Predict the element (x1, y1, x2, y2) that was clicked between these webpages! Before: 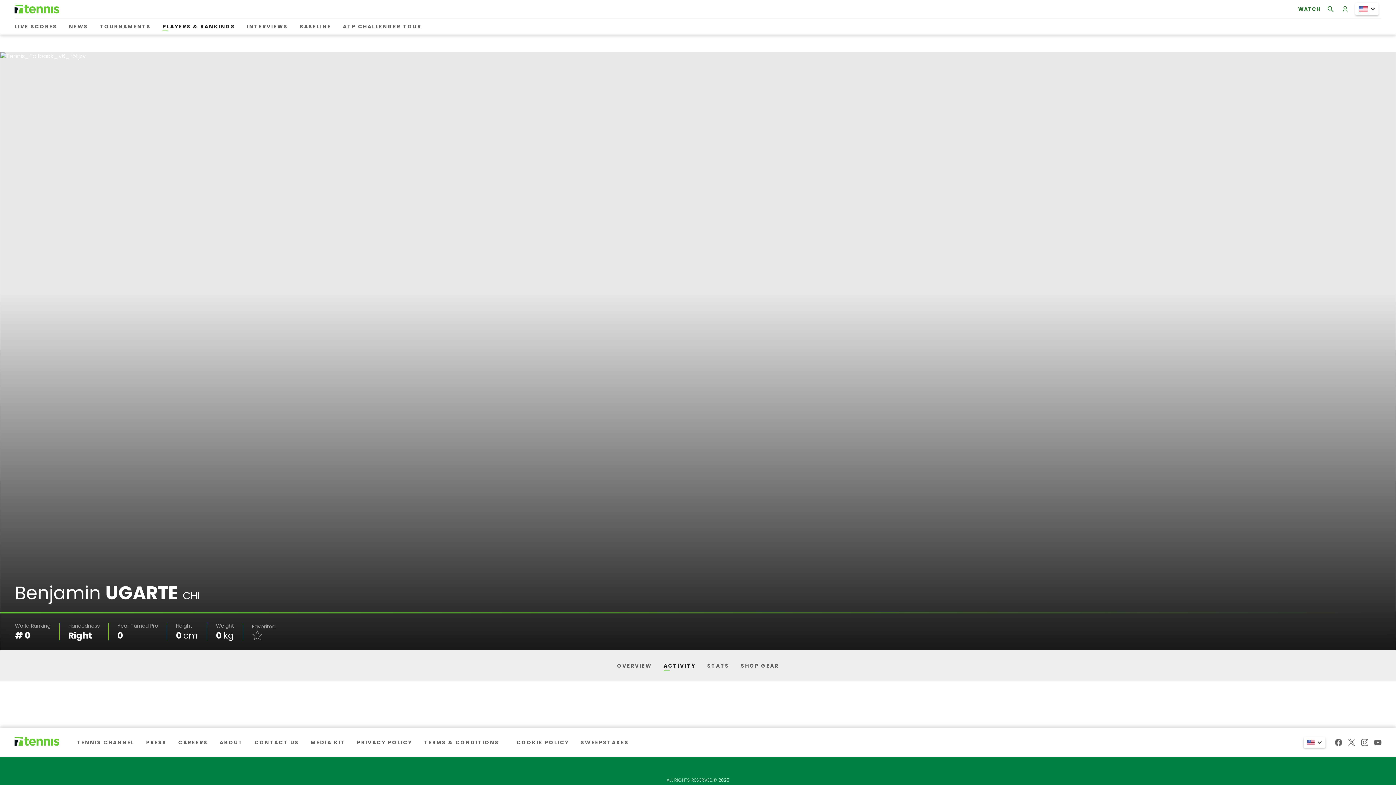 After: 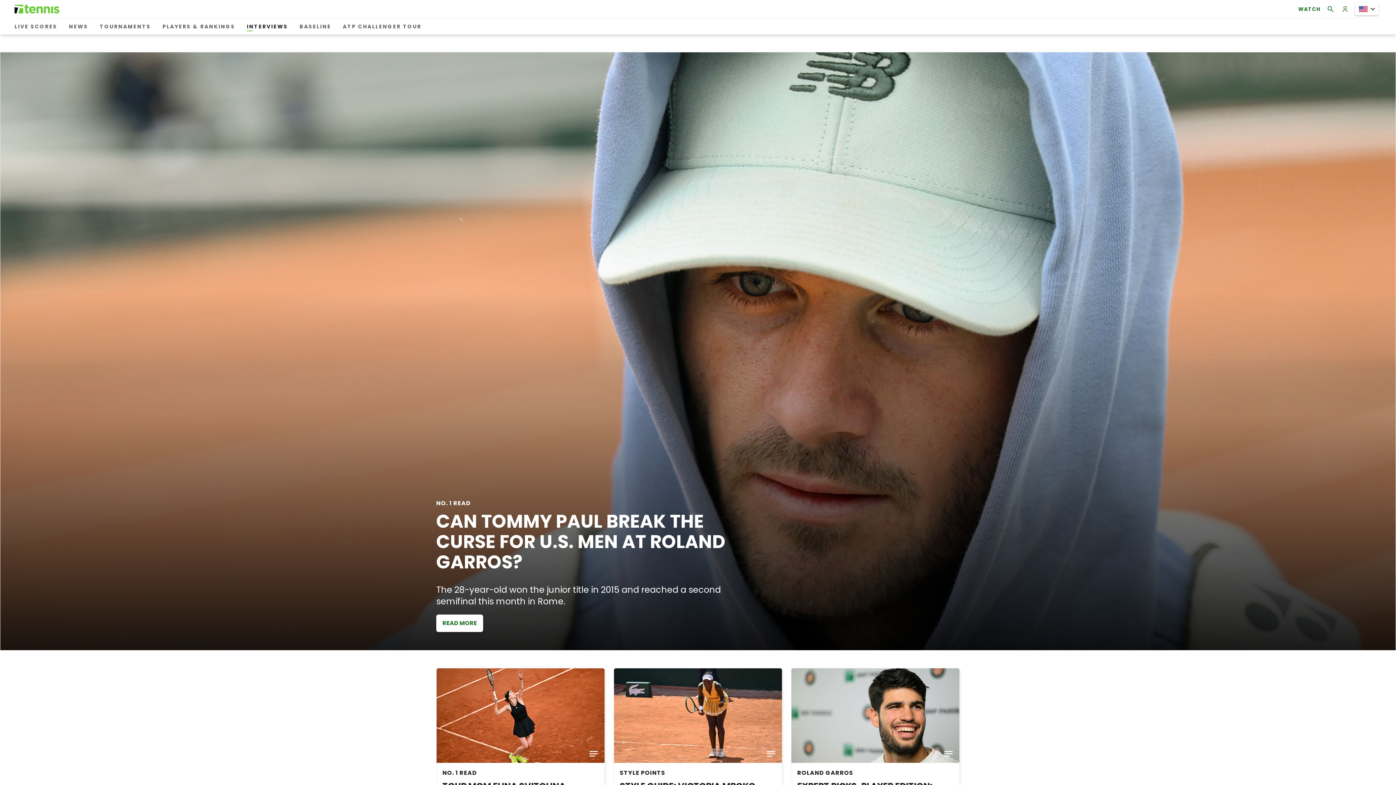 Action: label: INTERVIEWS bbox: (244, 20, 290, 33)